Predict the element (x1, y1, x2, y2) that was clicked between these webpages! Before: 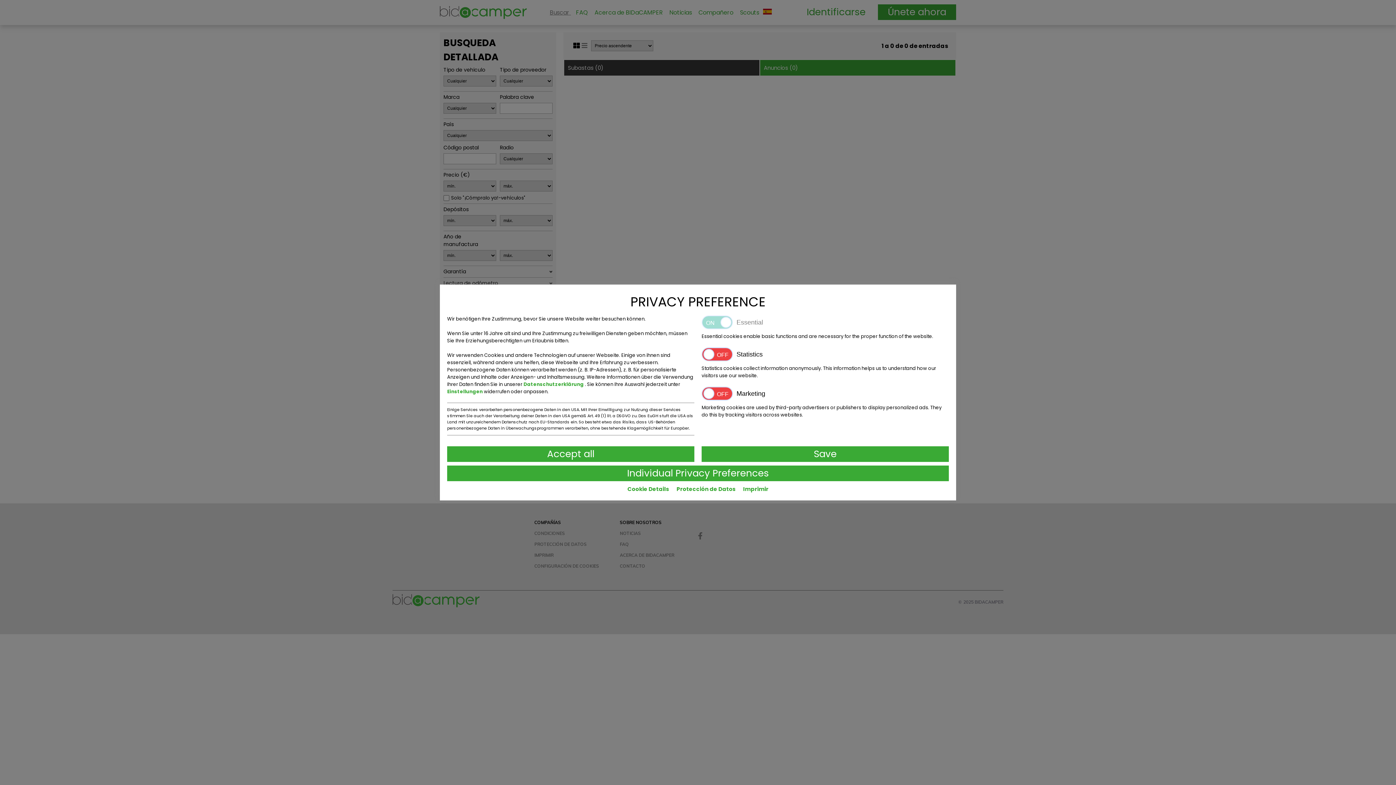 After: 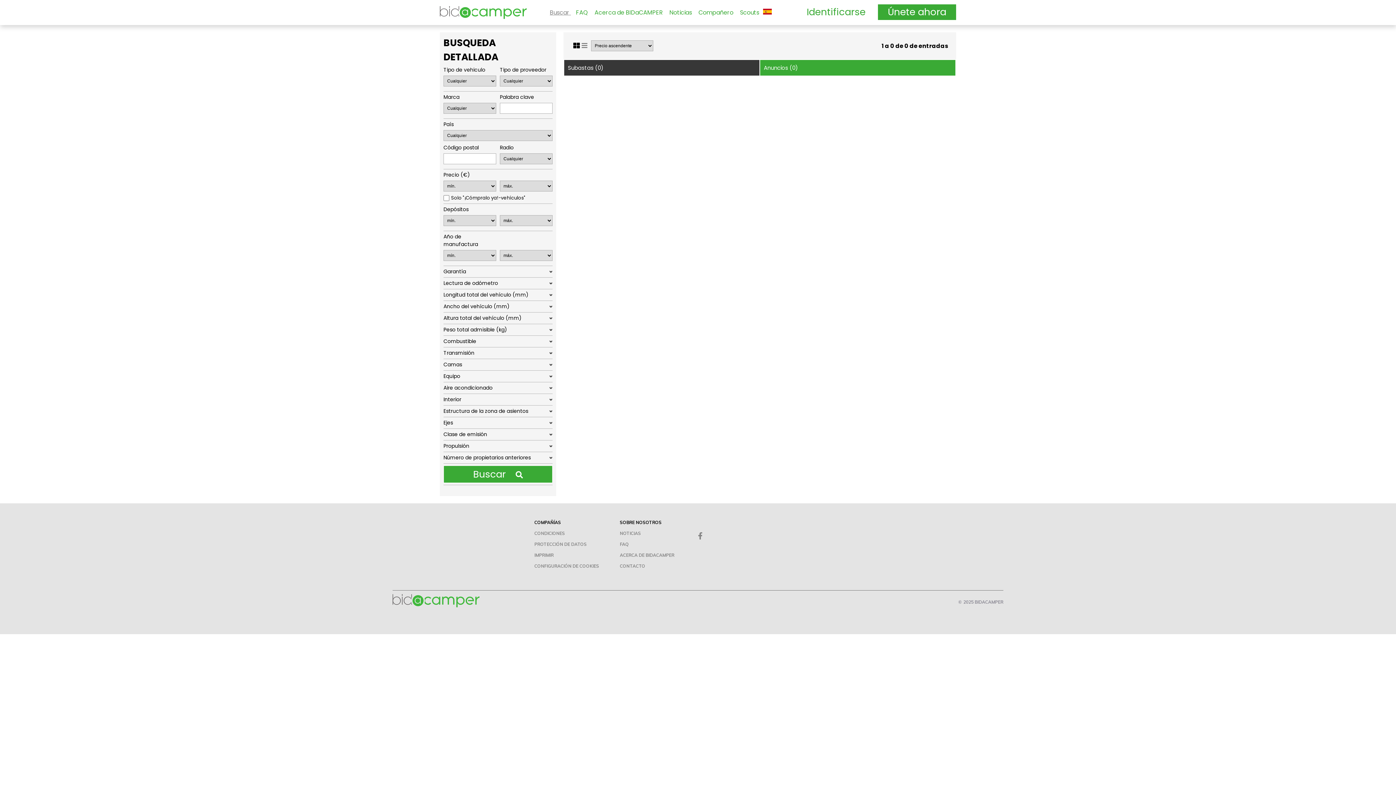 Action: bbox: (701, 446, 949, 462) label: Save